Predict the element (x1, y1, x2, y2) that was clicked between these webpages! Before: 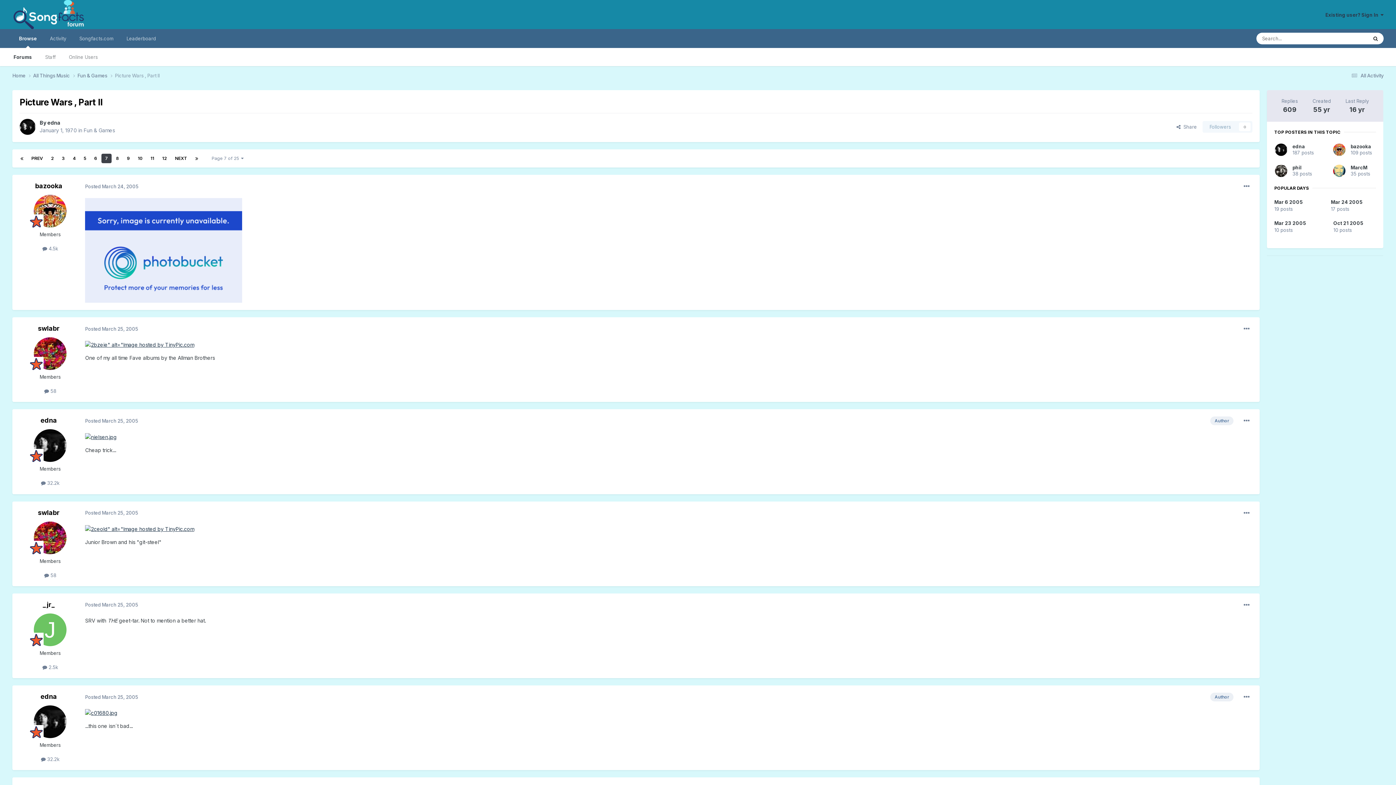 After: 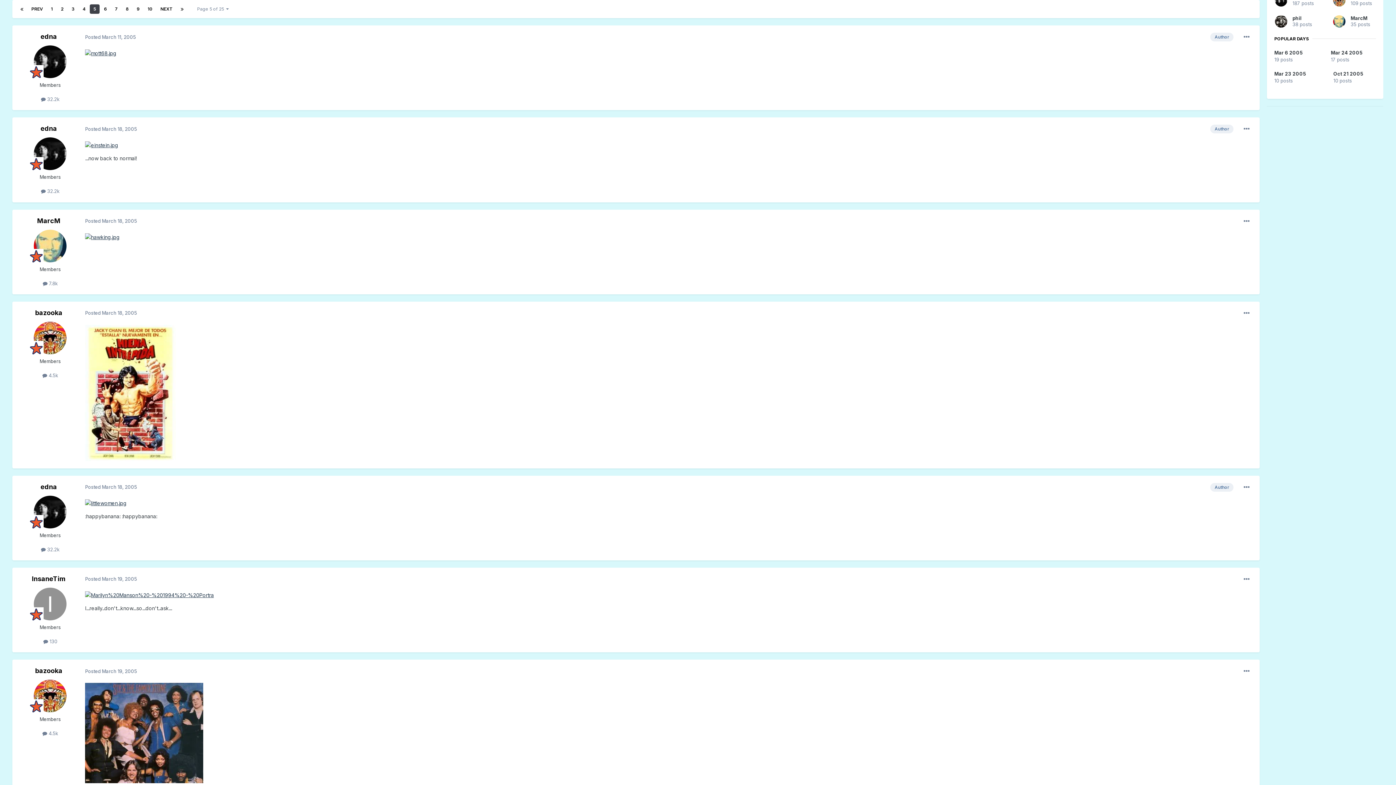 Action: bbox: (80, 153, 89, 163) label: 5